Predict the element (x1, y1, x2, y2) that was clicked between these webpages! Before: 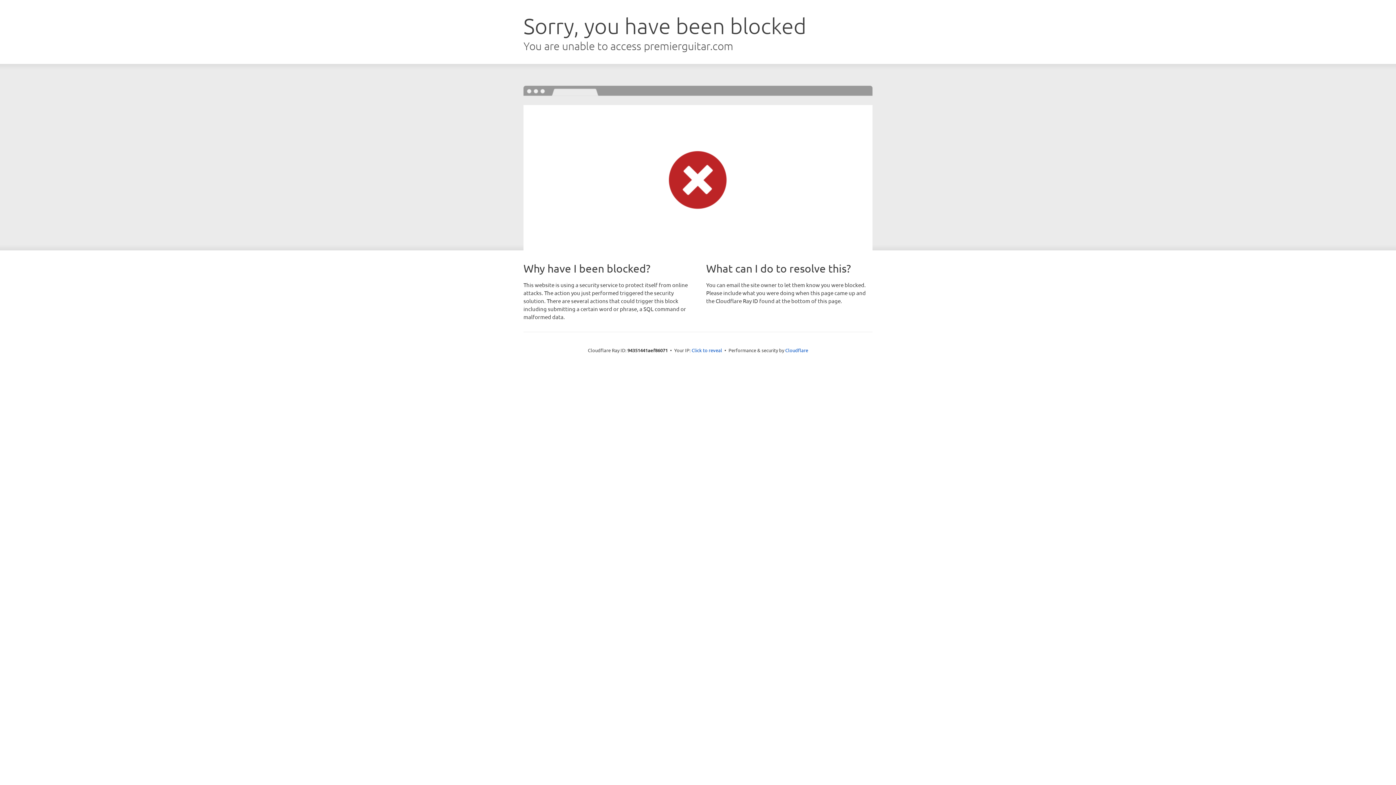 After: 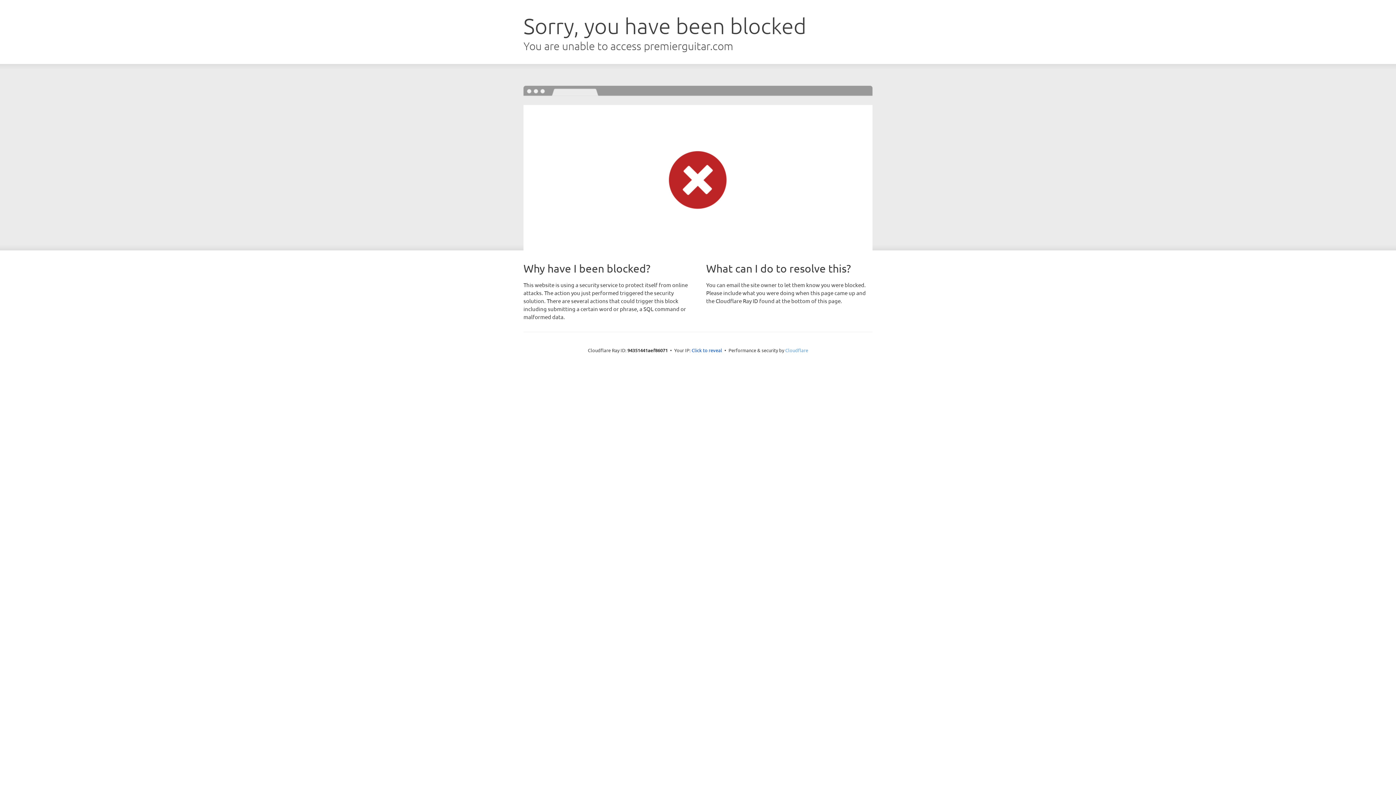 Action: bbox: (785, 347, 808, 353) label: Cloudflare